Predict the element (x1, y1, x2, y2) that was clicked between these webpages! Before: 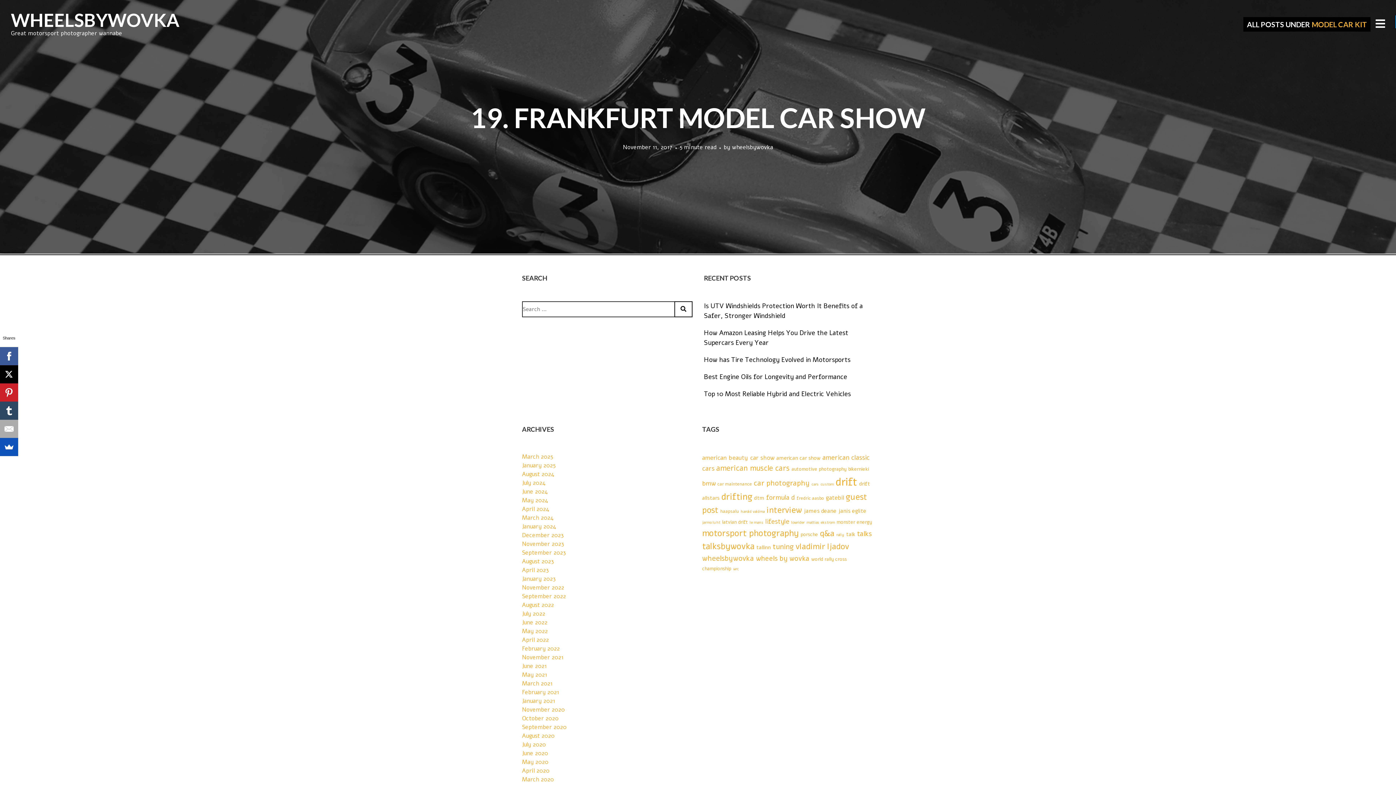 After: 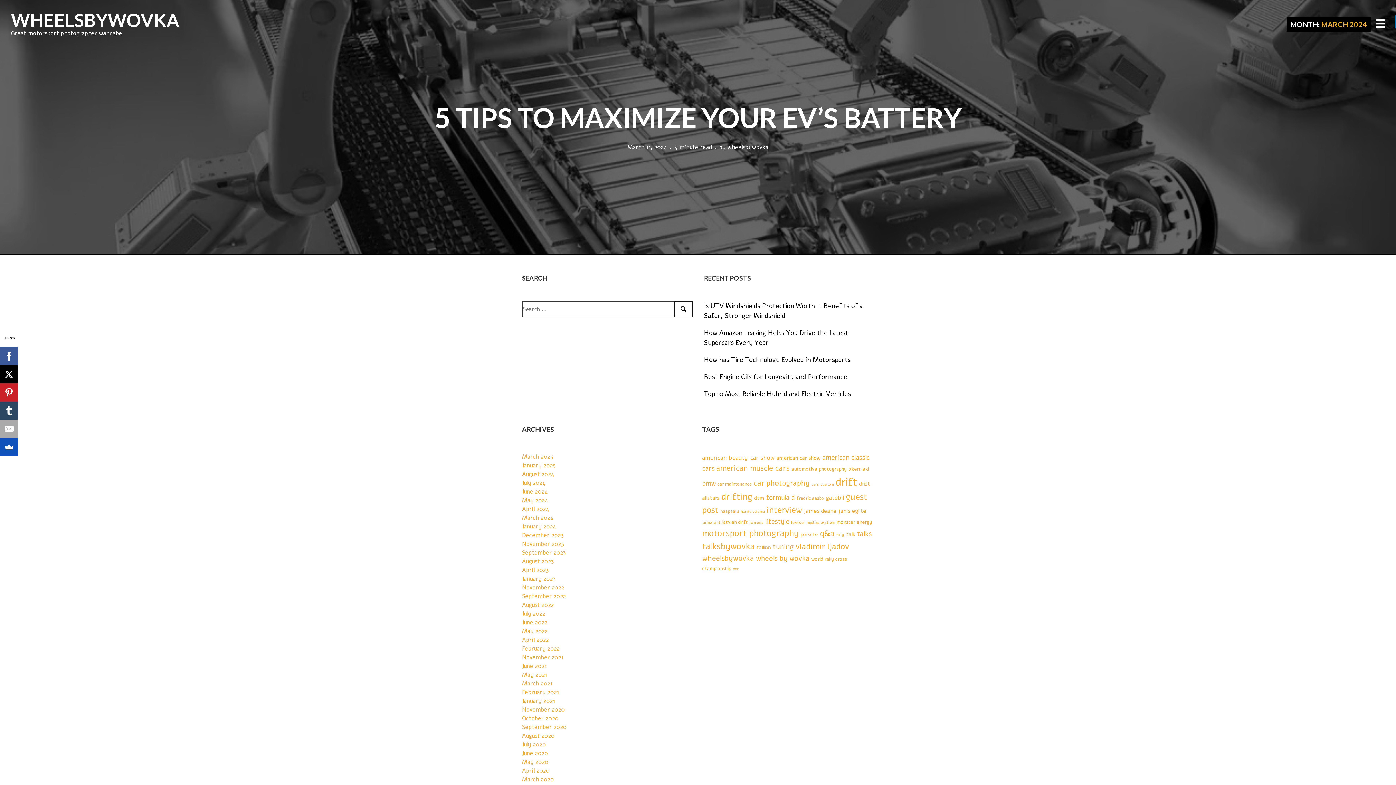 Action: bbox: (522, 514, 553, 522) label: March 2024